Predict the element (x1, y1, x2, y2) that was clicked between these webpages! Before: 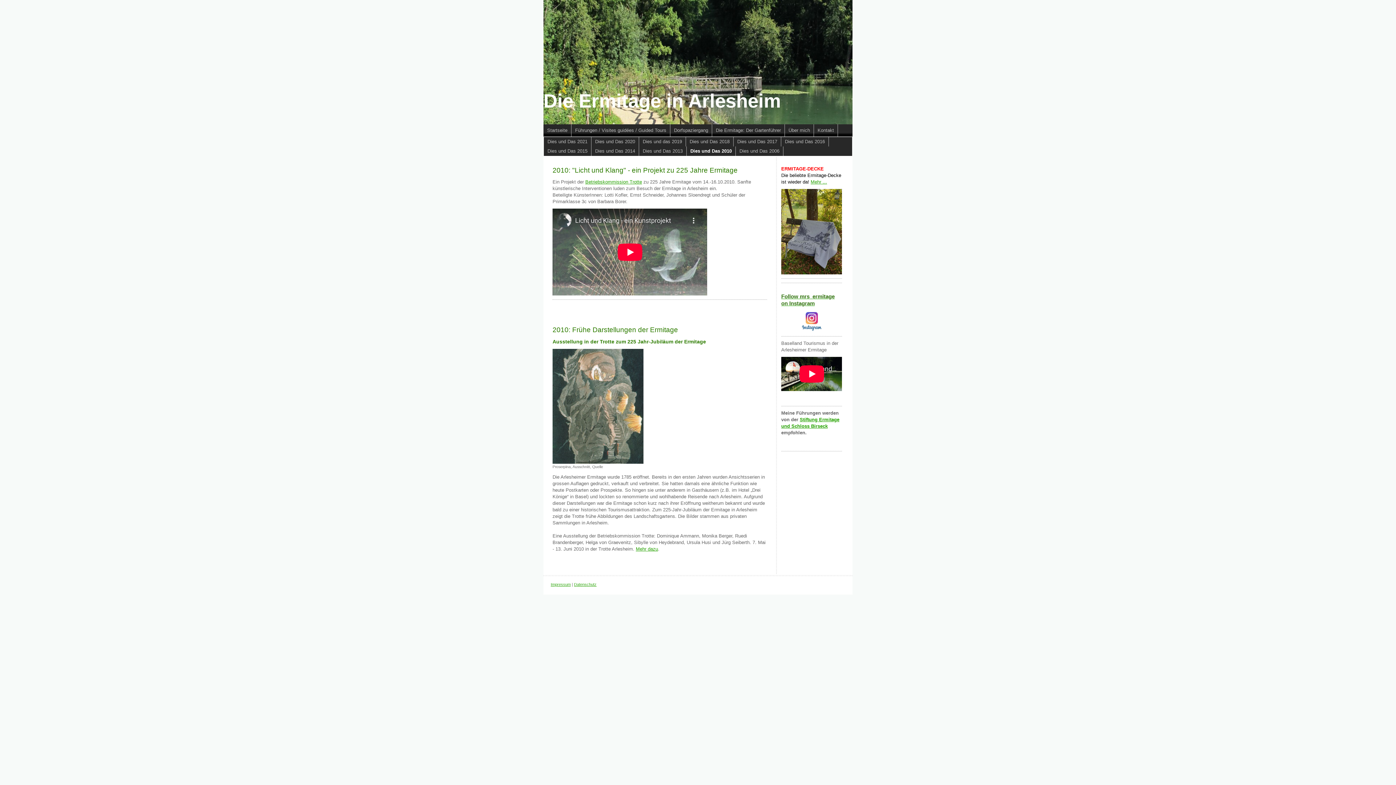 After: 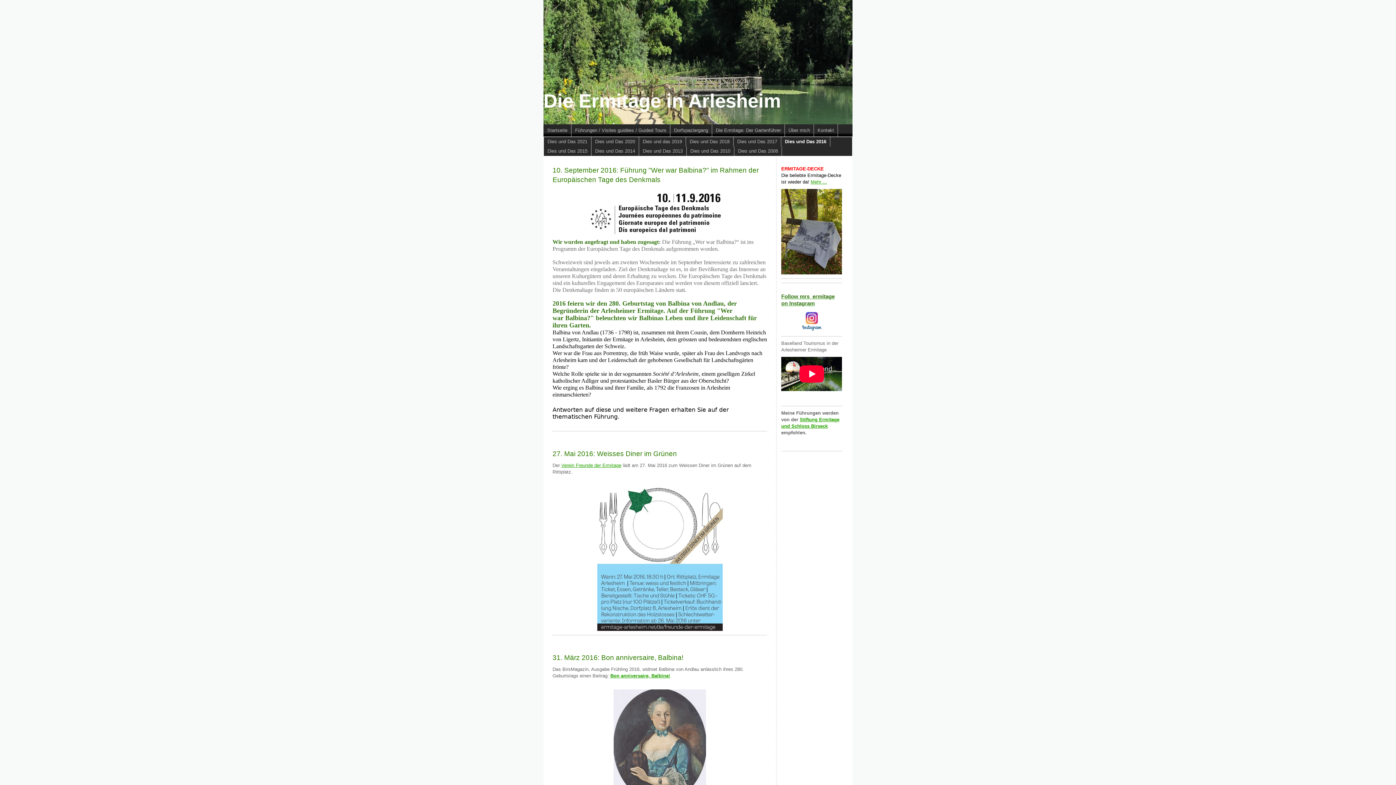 Action: bbox: (781, 137, 829, 146) label: Dies und Das 2016